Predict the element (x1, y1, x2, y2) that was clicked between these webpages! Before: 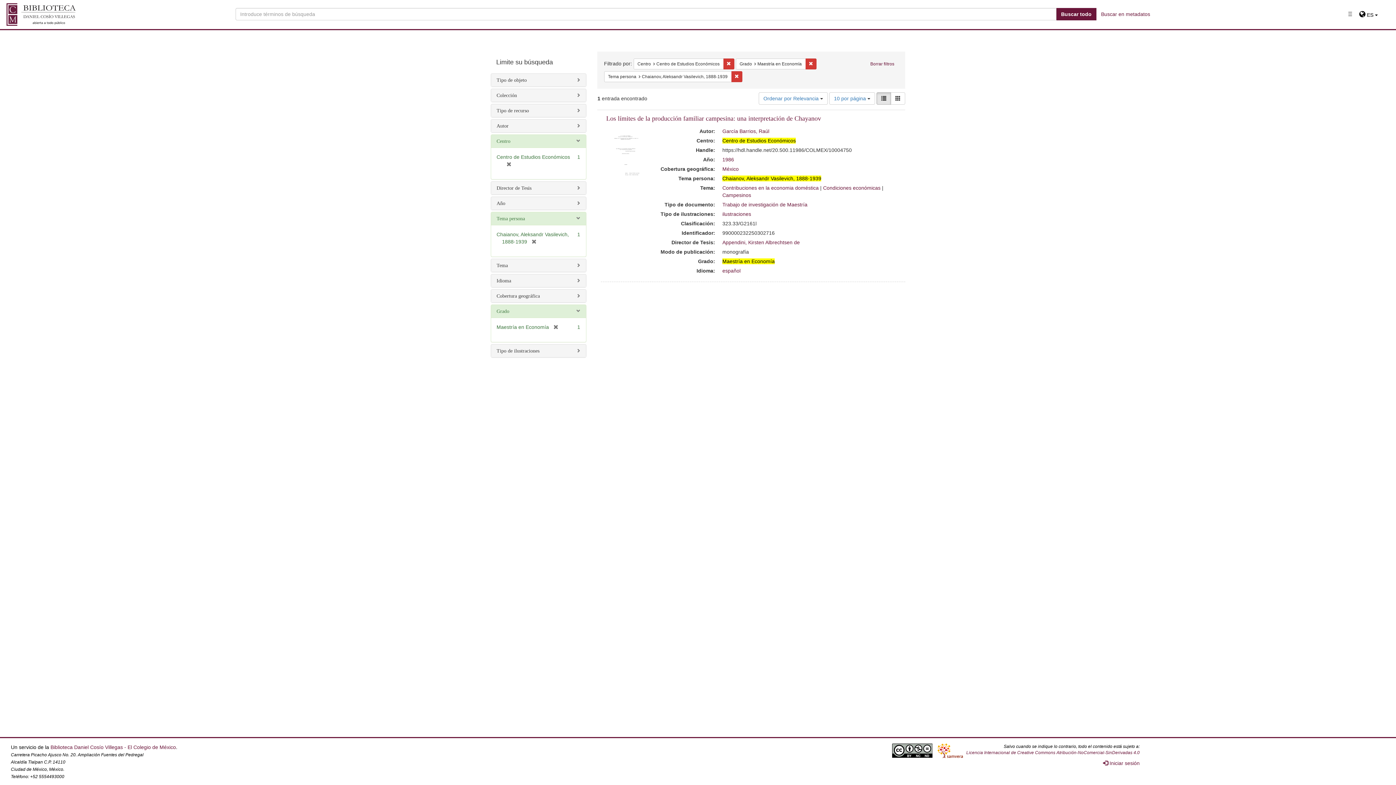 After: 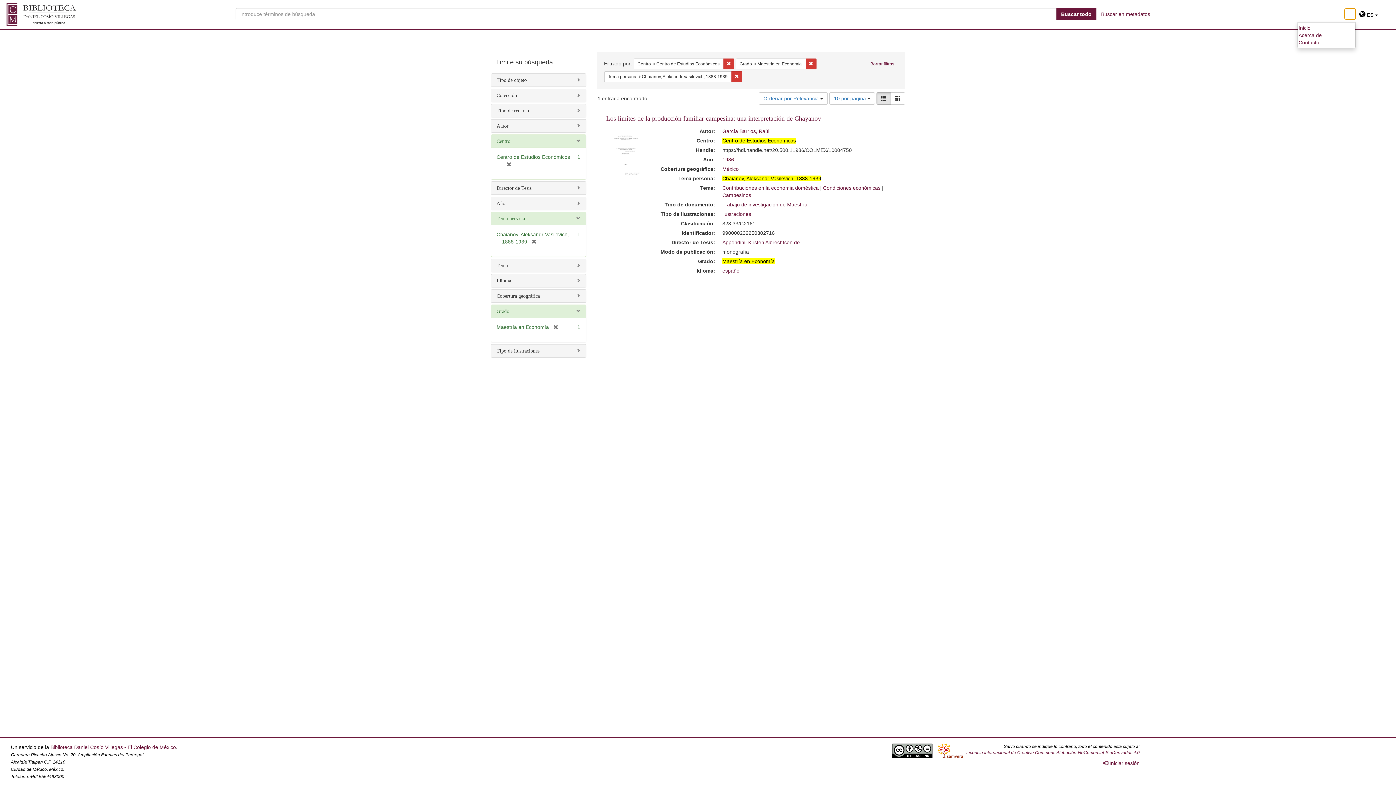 Action: bbox: (1345, 8, 1355, 19) label: Toggle navigation